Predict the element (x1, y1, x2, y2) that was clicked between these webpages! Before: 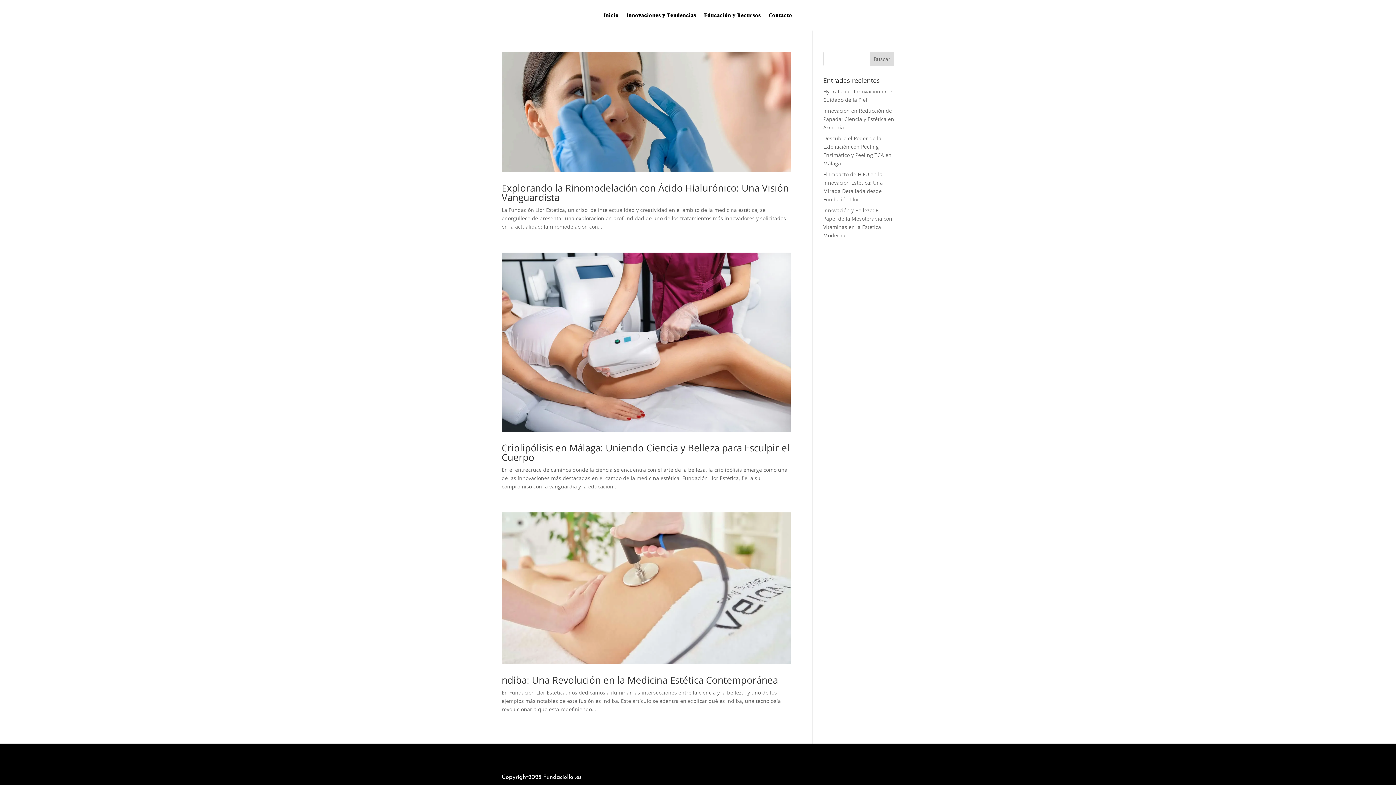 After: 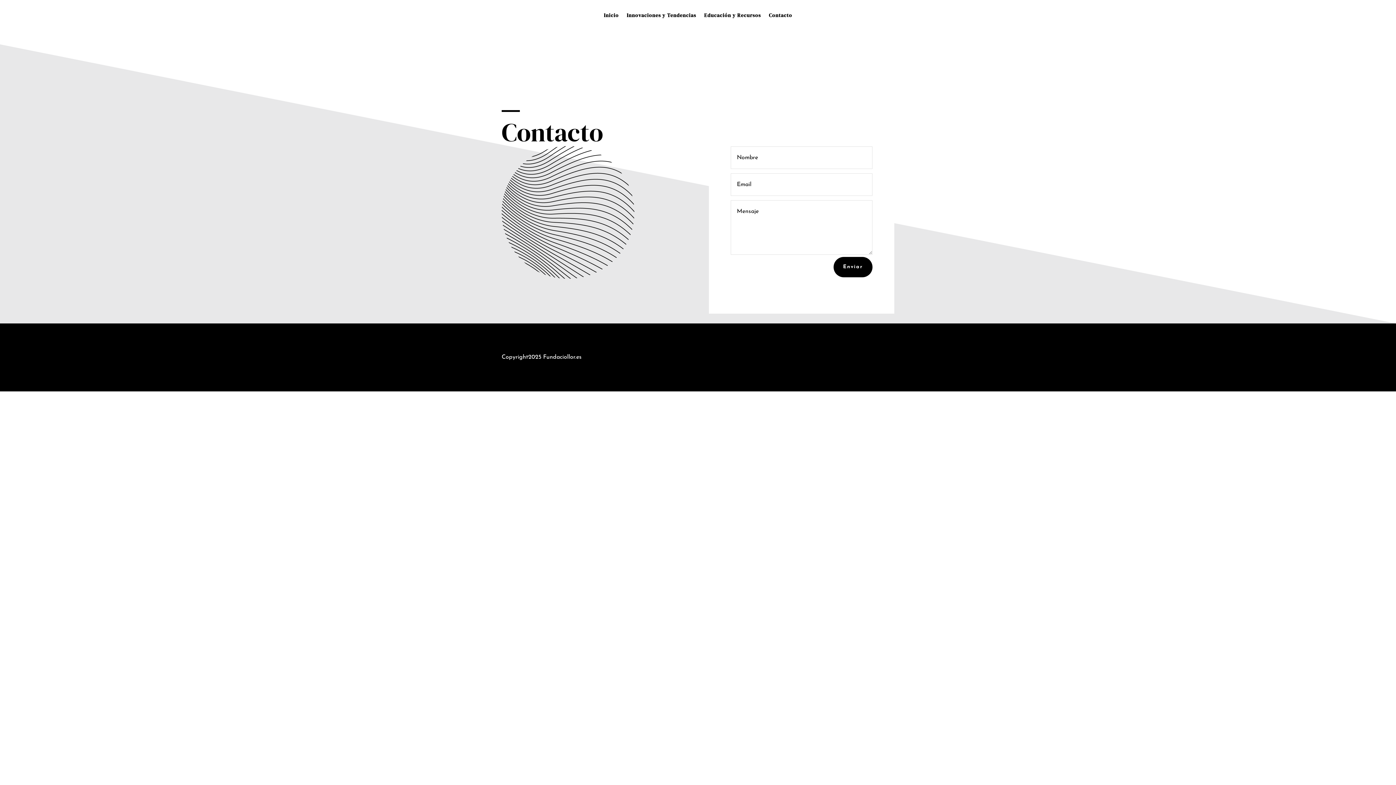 Action: label: Contacto bbox: (769, 12, 792, 20)